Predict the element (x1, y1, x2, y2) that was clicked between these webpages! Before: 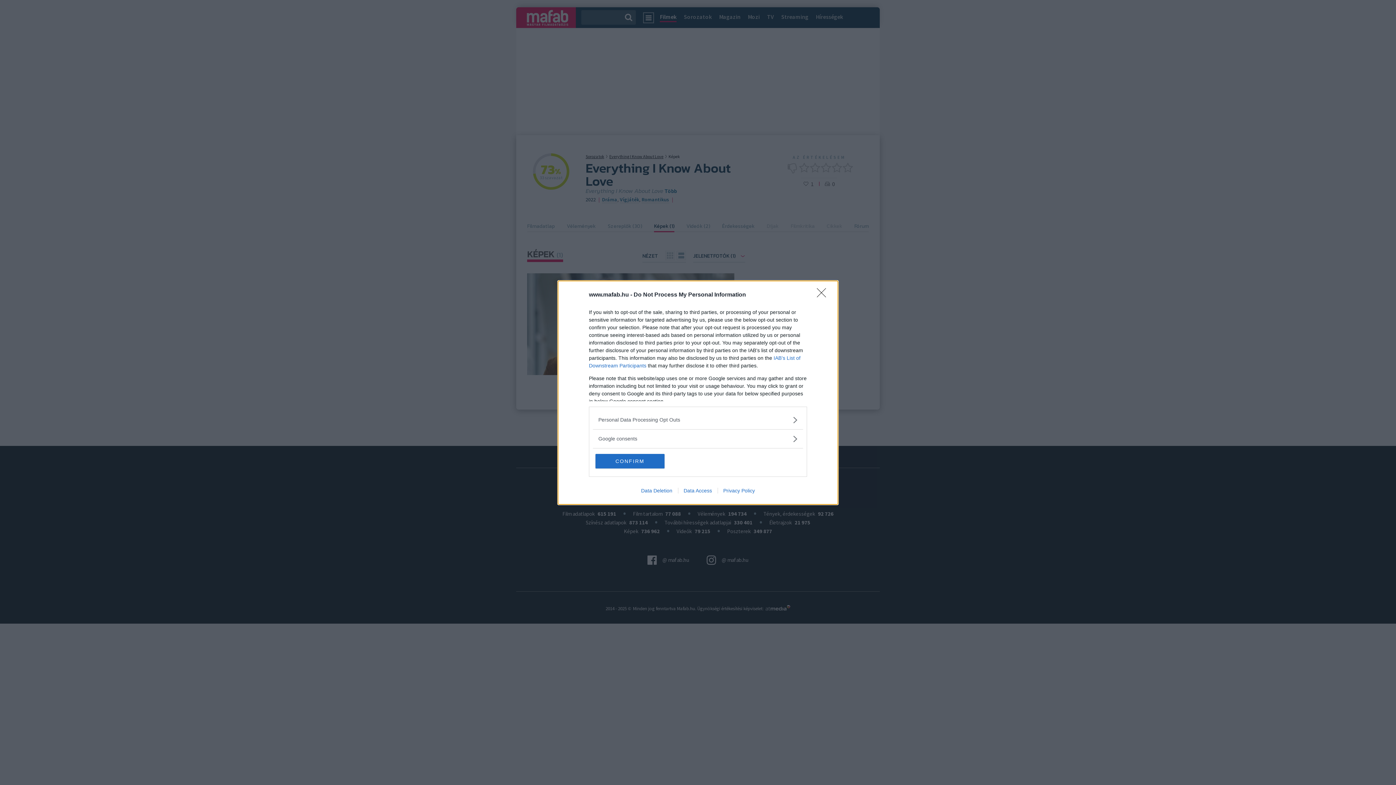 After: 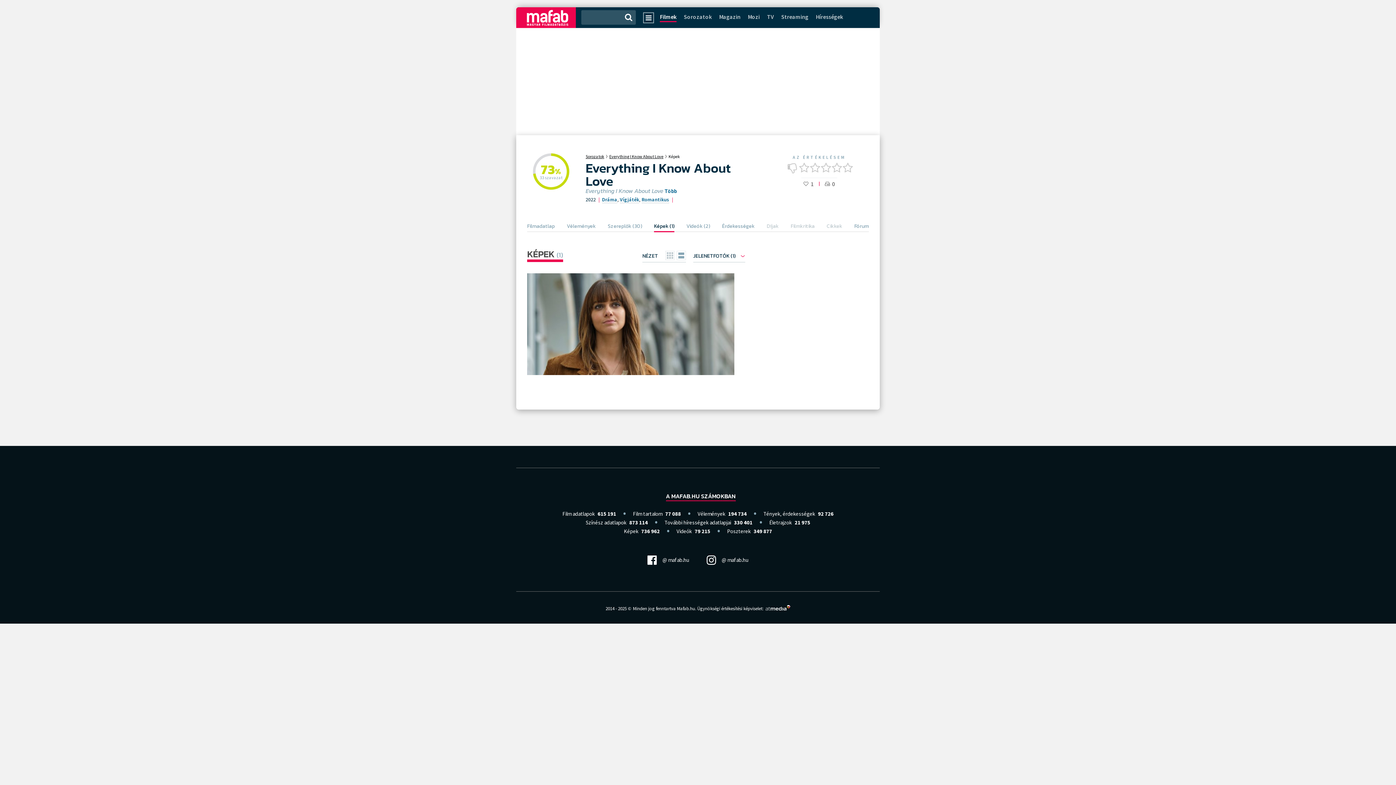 Action: bbox: (595, 454, 664, 468) label: CONFIRM